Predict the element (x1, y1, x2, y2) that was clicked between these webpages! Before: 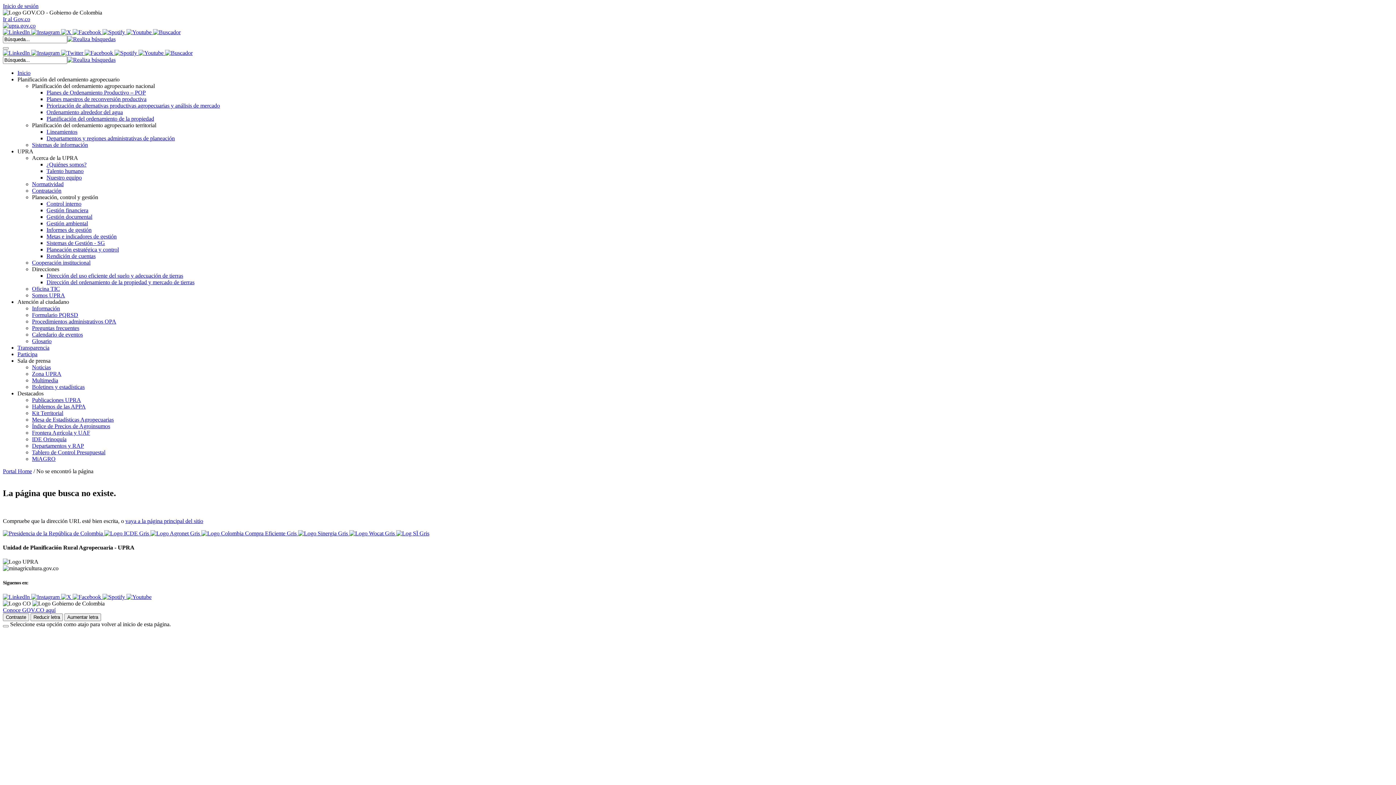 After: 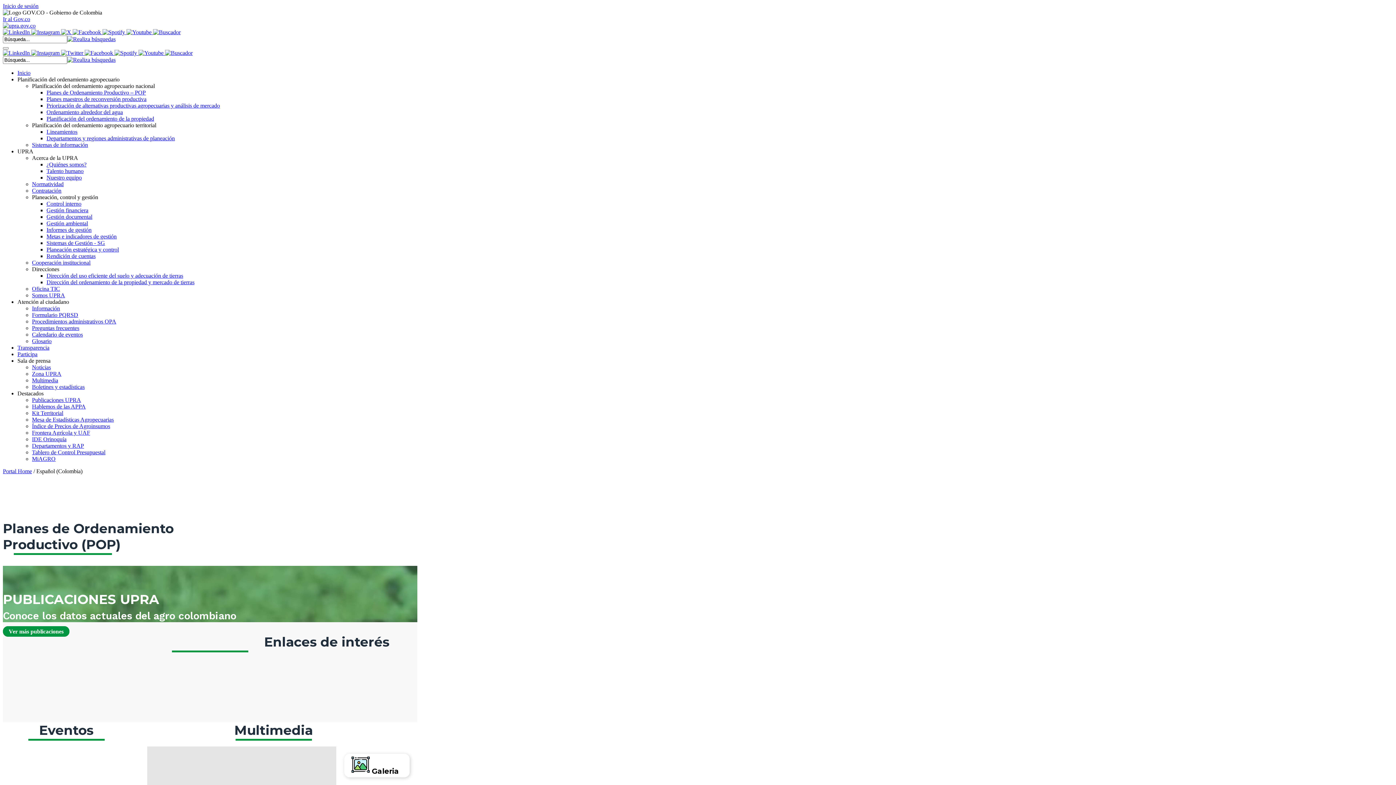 Action: bbox: (2, 468, 32, 474) label: Portal Home